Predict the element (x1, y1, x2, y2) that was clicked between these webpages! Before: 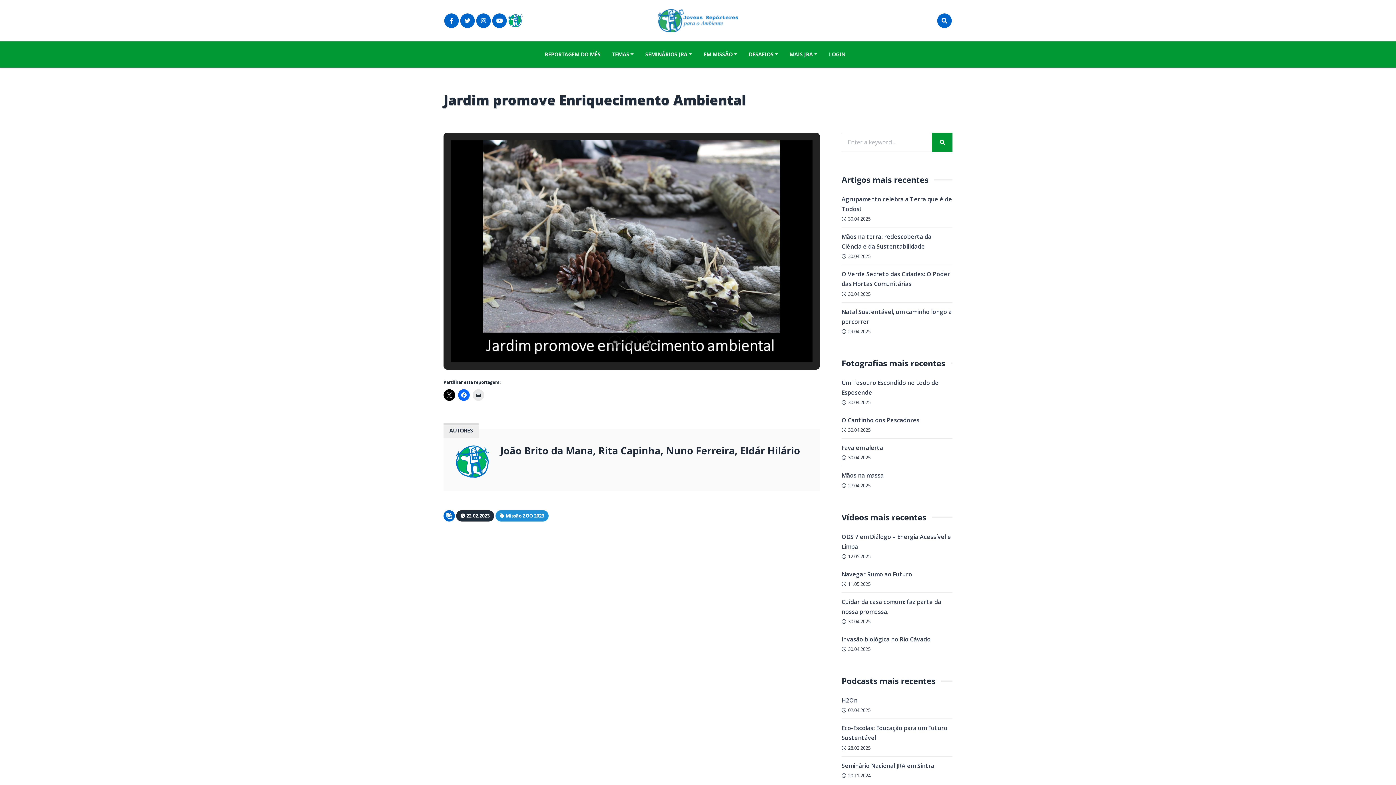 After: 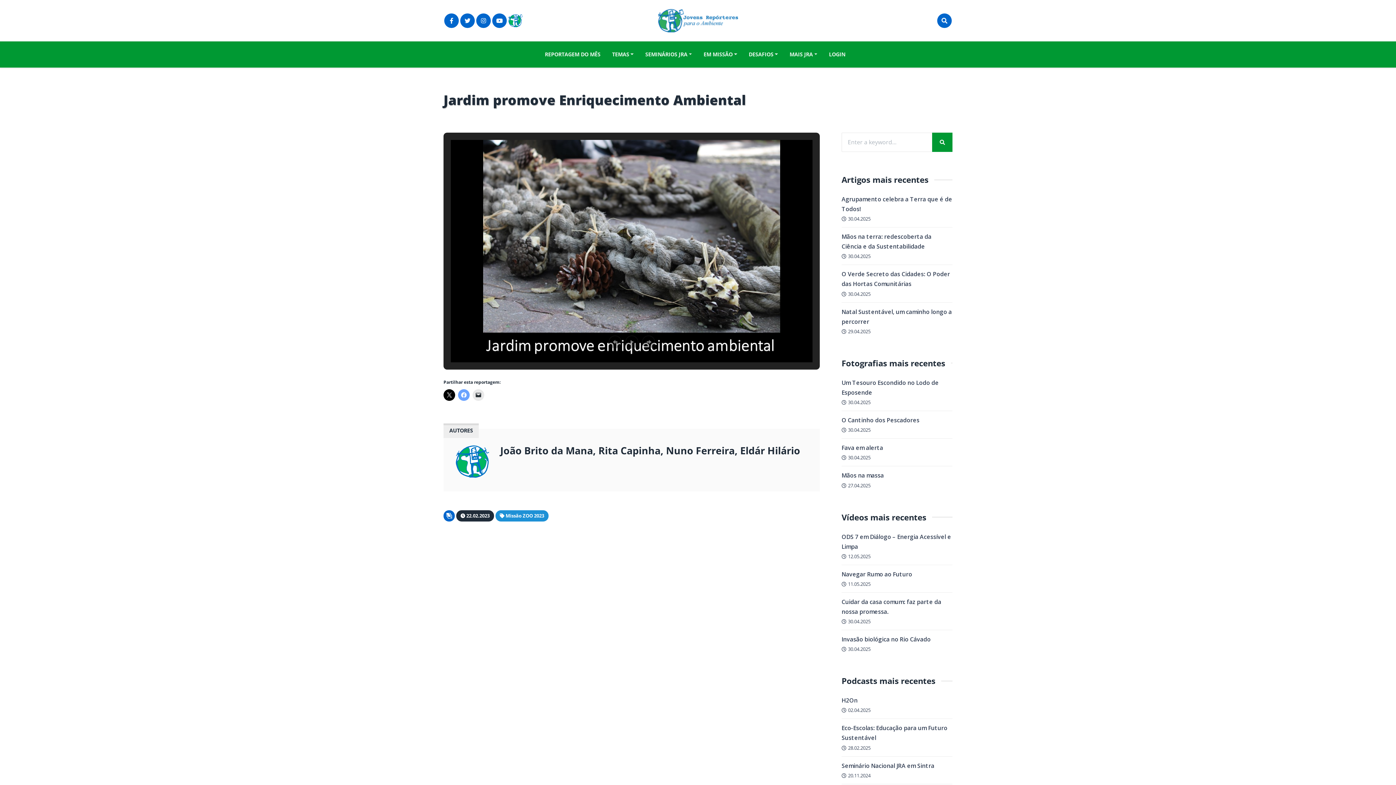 Action: bbox: (458, 389, 469, 401)